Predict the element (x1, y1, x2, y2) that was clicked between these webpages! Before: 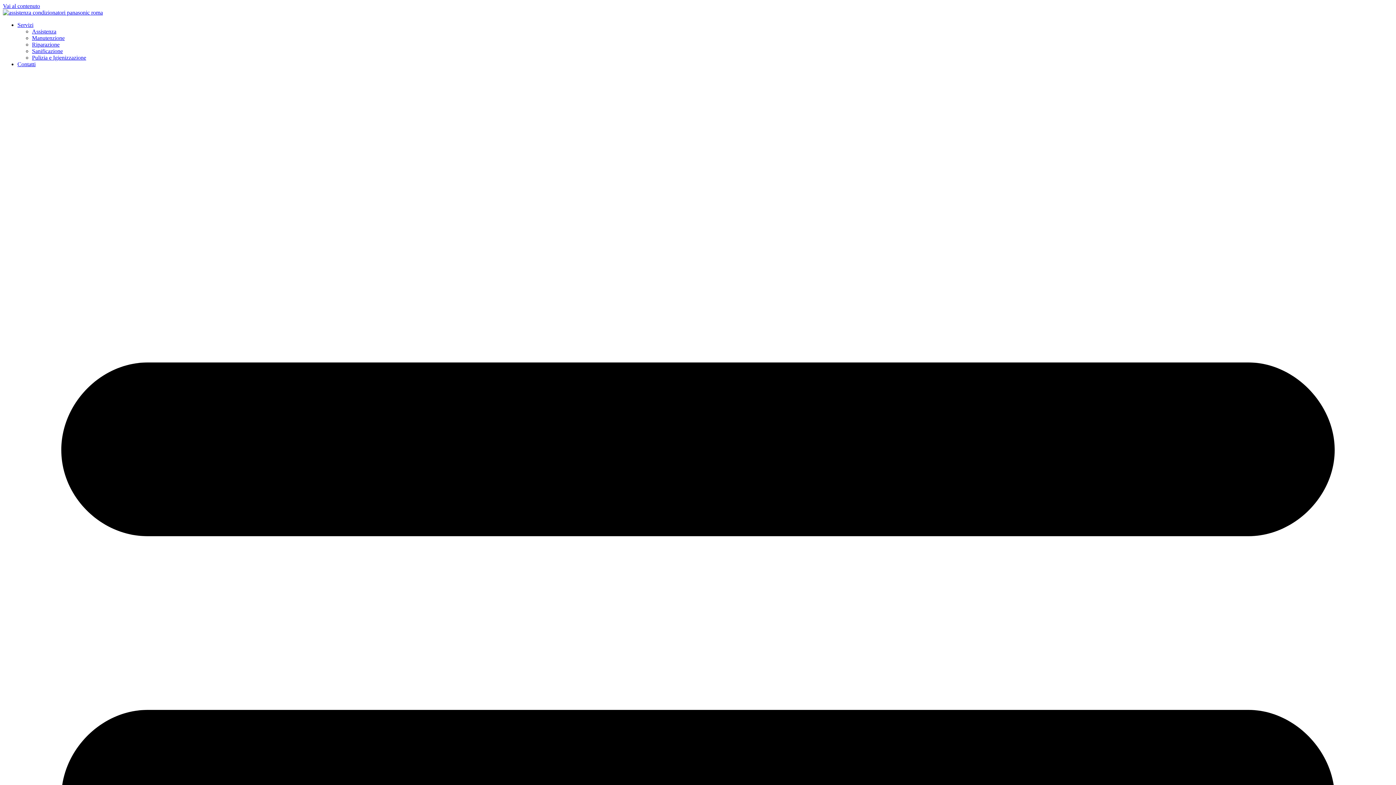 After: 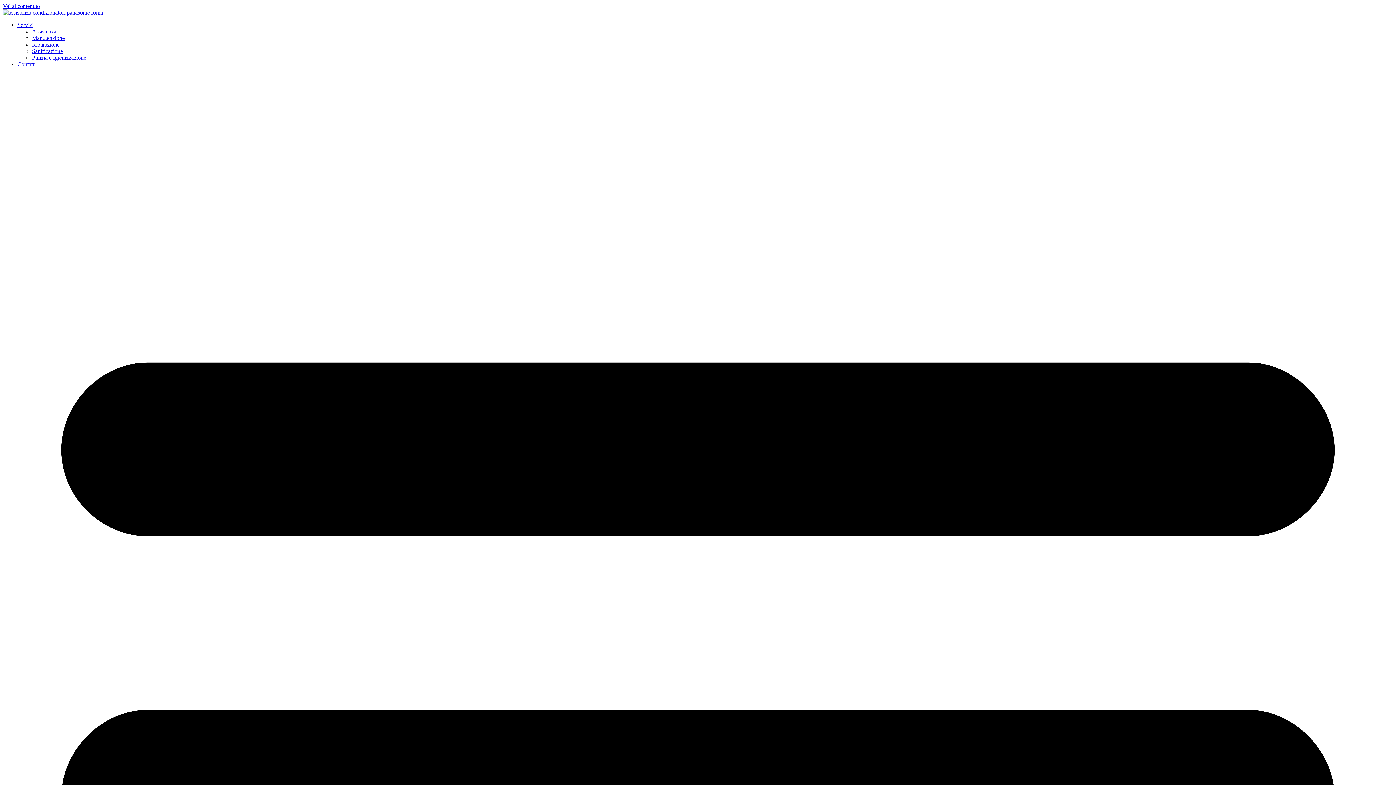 Action: bbox: (2, 9, 102, 15)